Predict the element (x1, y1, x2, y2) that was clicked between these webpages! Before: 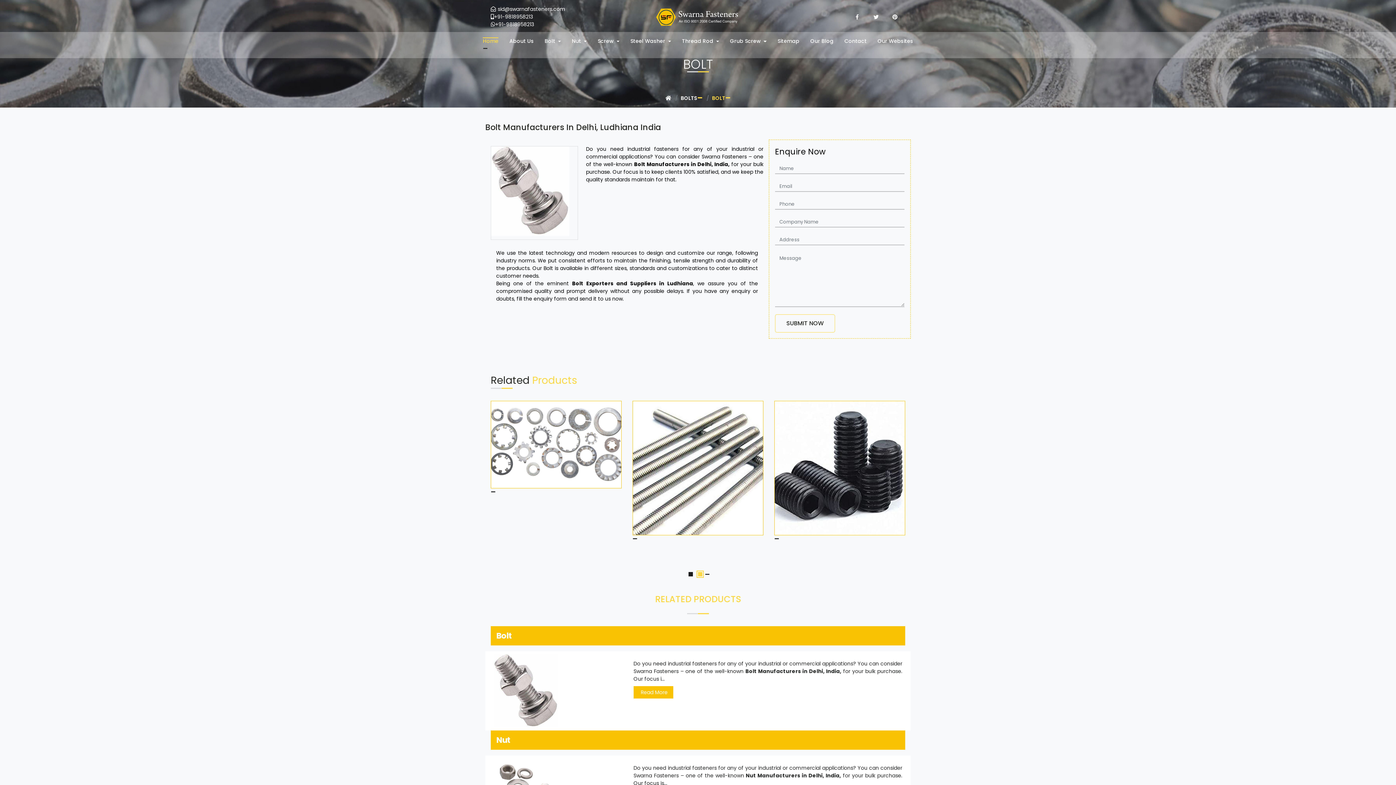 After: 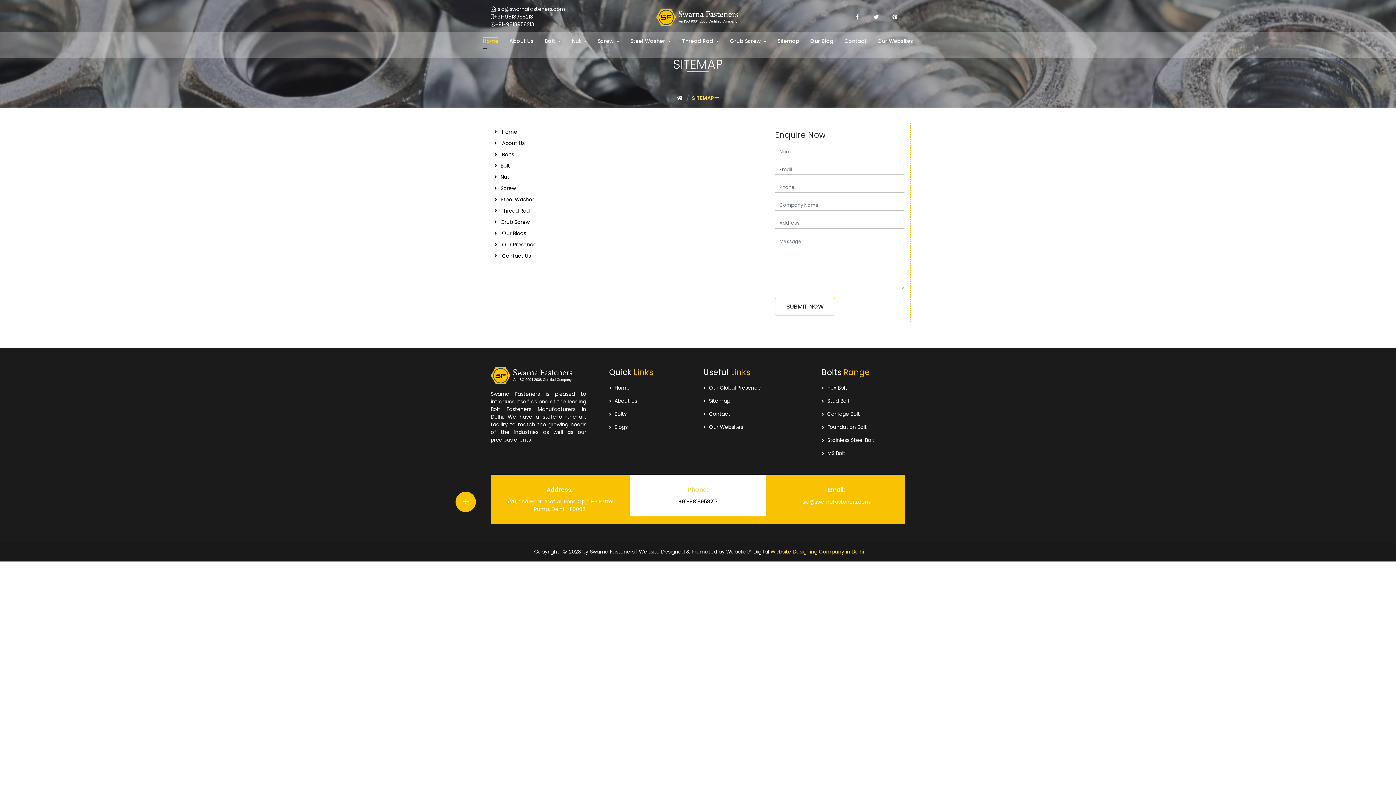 Action: label: Sitemap bbox: (777, 37, 799, 45)